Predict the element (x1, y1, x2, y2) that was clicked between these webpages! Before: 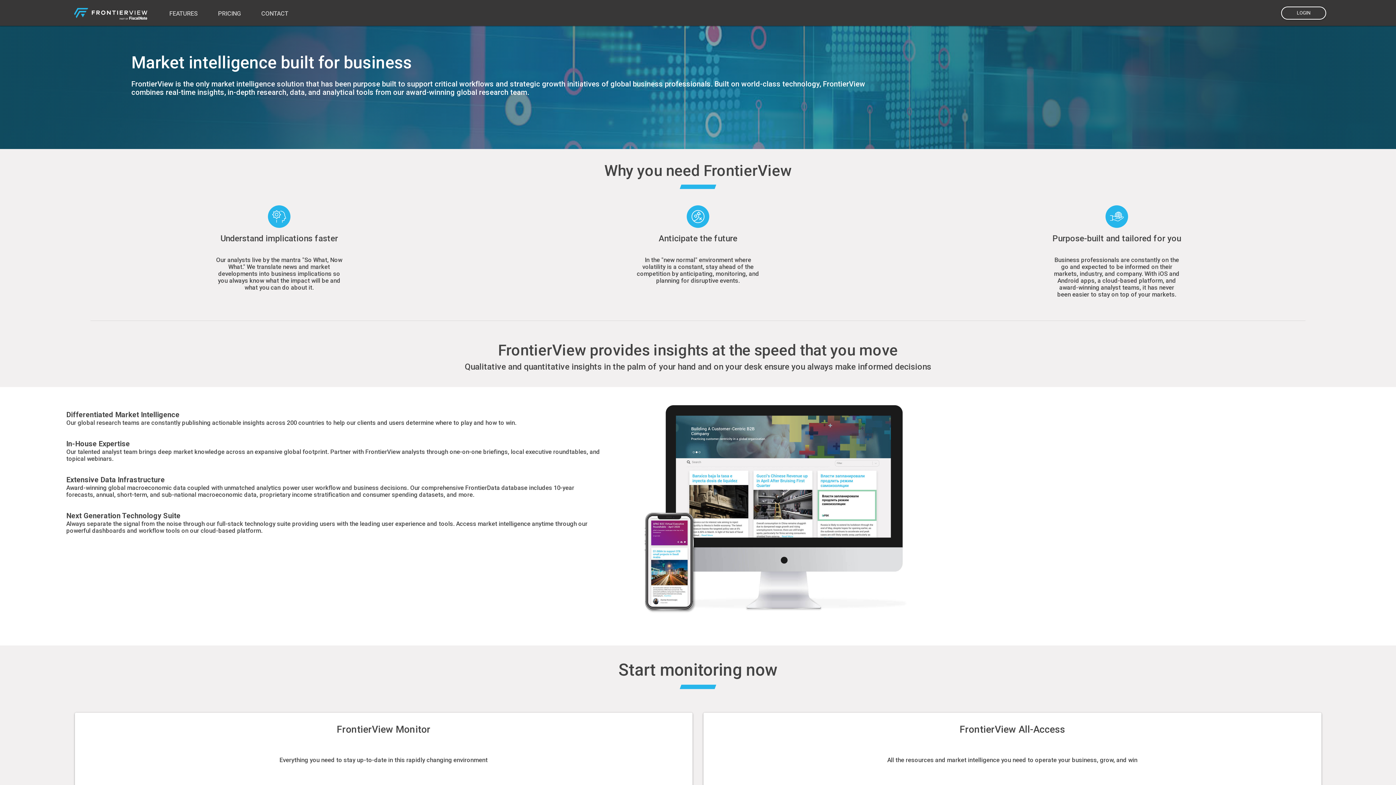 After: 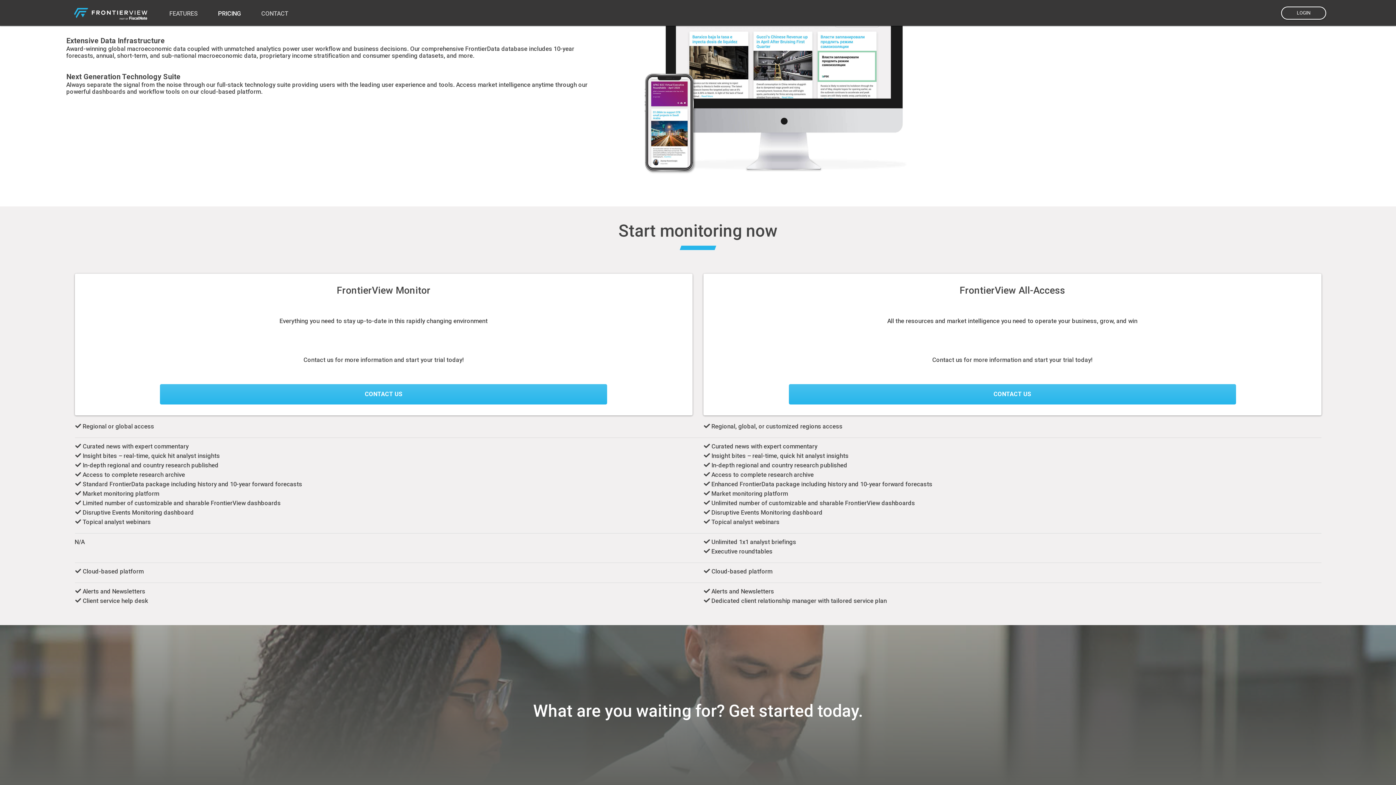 Action: label: Pricing bbox: (215, 4, 243, 21)